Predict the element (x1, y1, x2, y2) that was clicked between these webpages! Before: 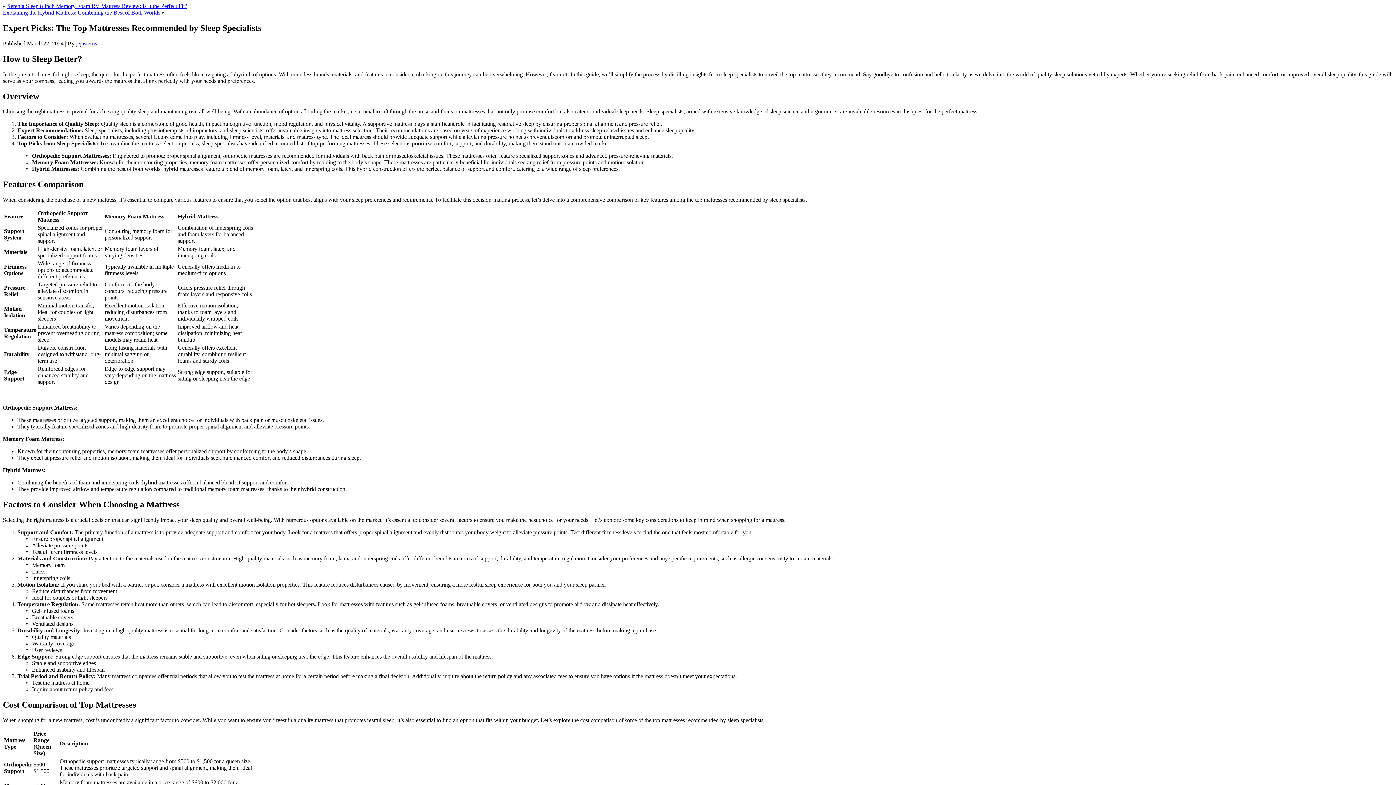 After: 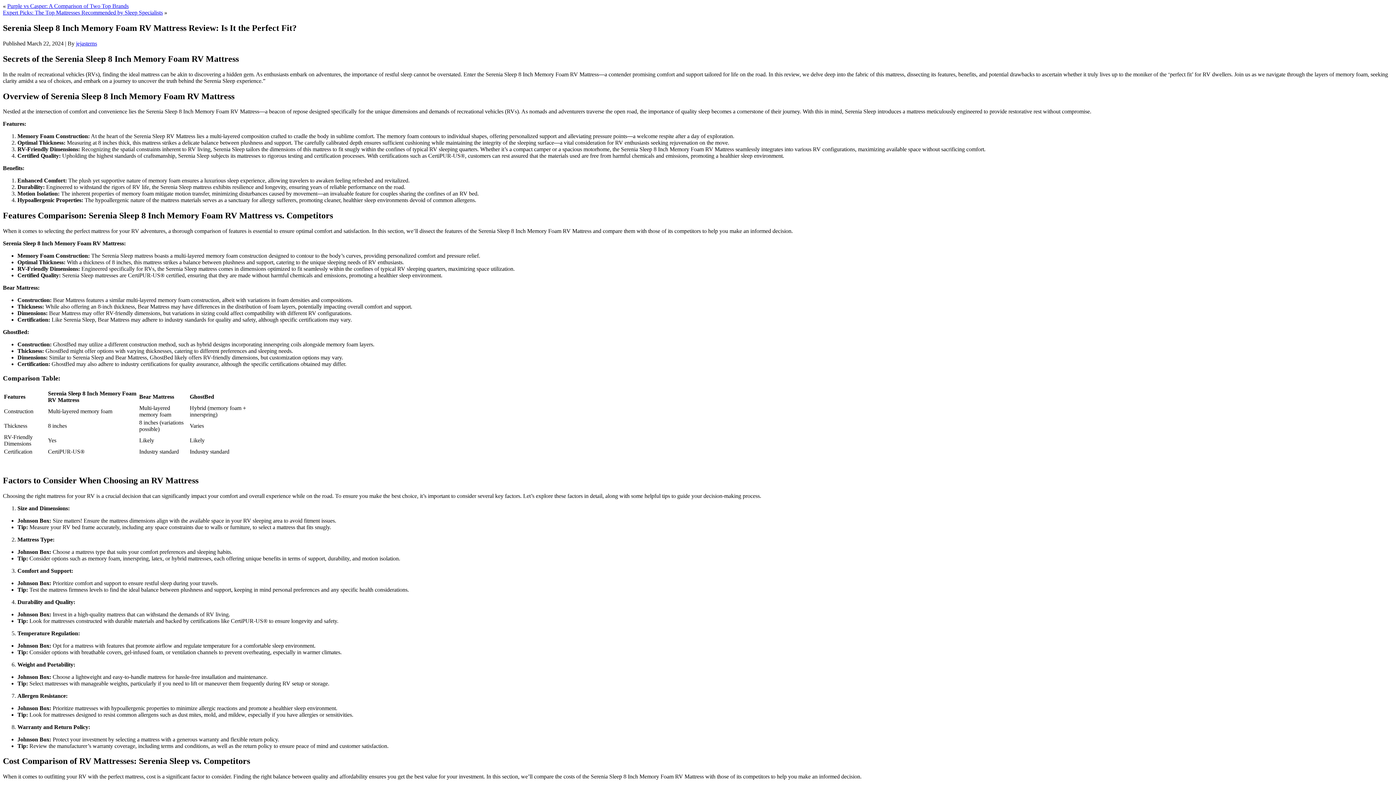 Action: label: Serenia Sleep 8 Inch Memory Foam RV Mattress Review: Is It the Perfect Fit? bbox: (7, 2, 187, 9)